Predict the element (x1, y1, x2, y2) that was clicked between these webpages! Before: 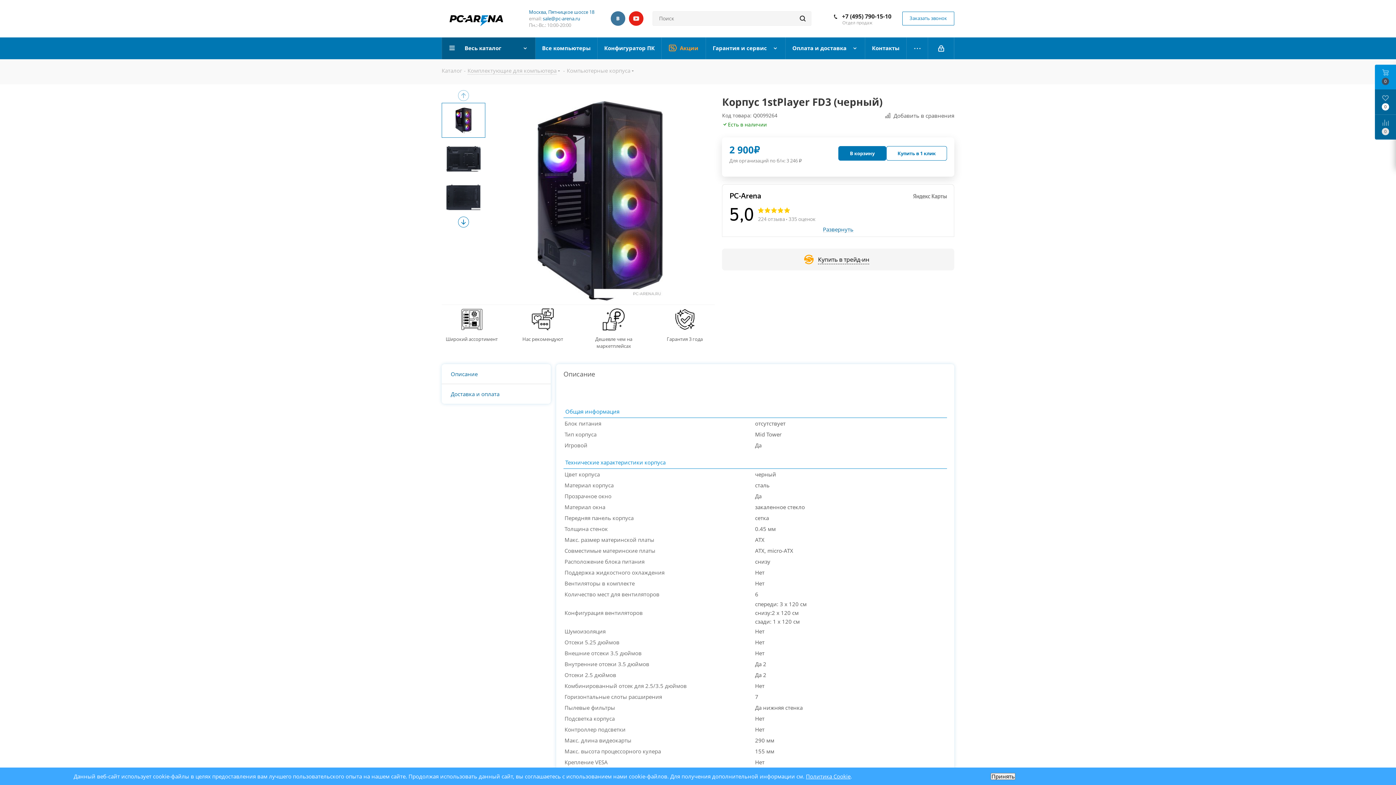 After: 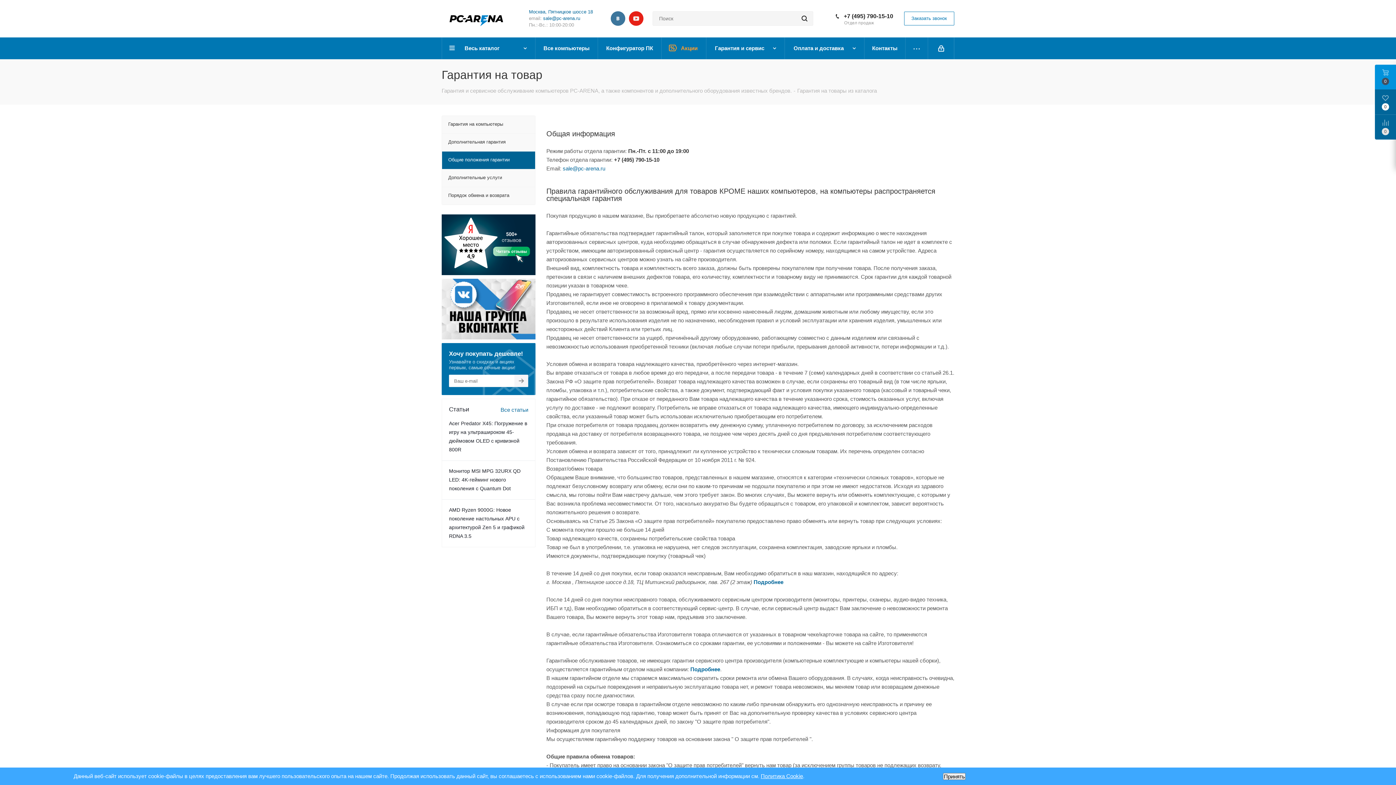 Action: bbox: (654, 336, 715, 342) label: Гарантия 3 года